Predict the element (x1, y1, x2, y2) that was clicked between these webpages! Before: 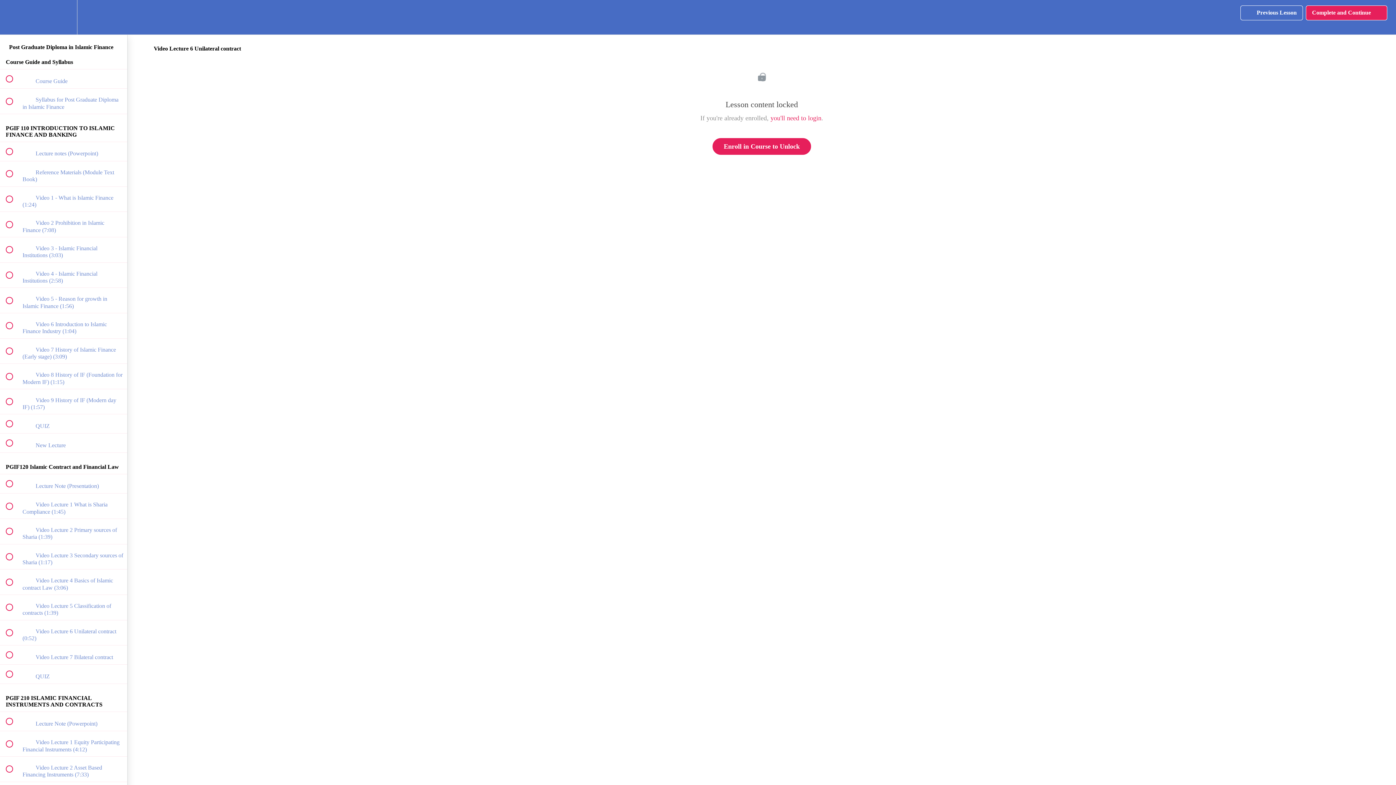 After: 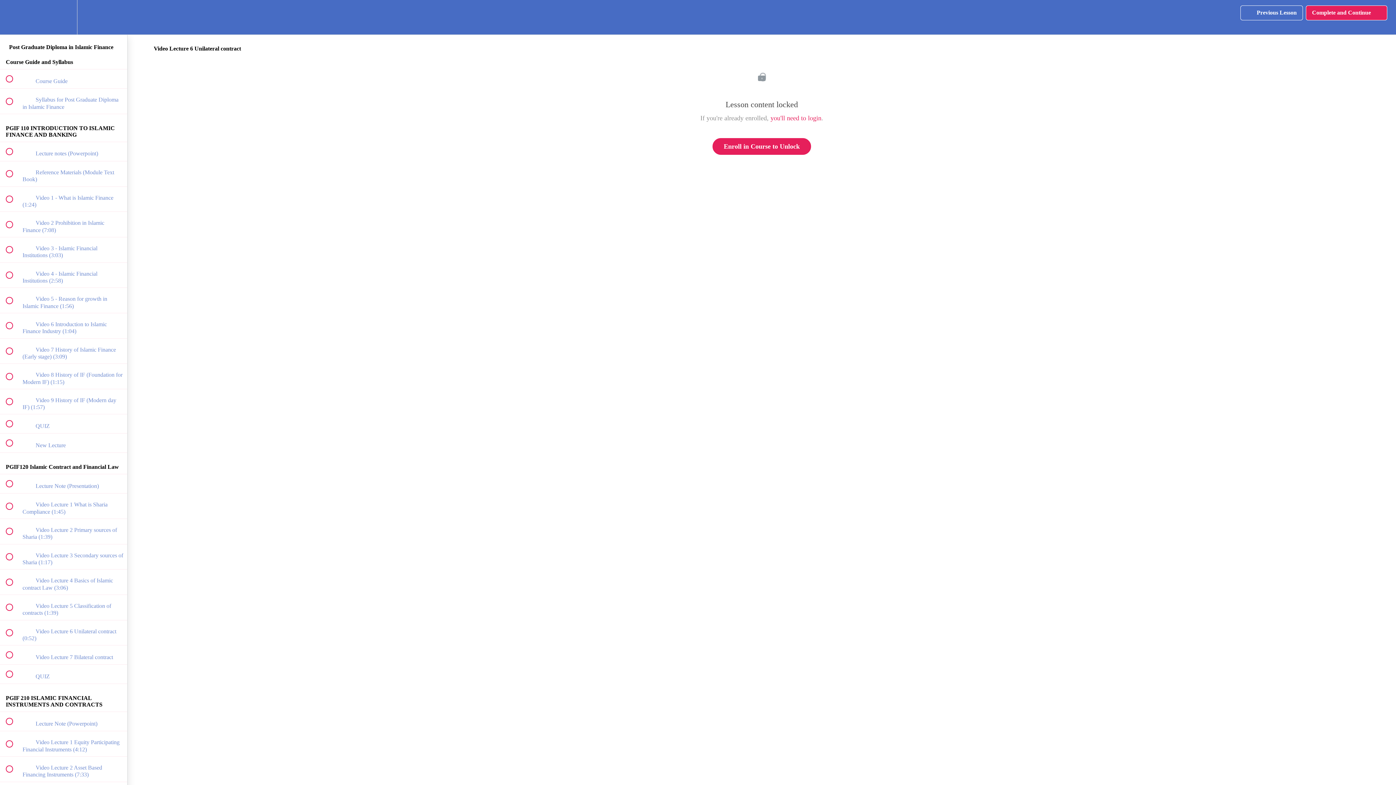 Action: label: Complete and Continue
  bbox: (1306, 5, 1387, 20)